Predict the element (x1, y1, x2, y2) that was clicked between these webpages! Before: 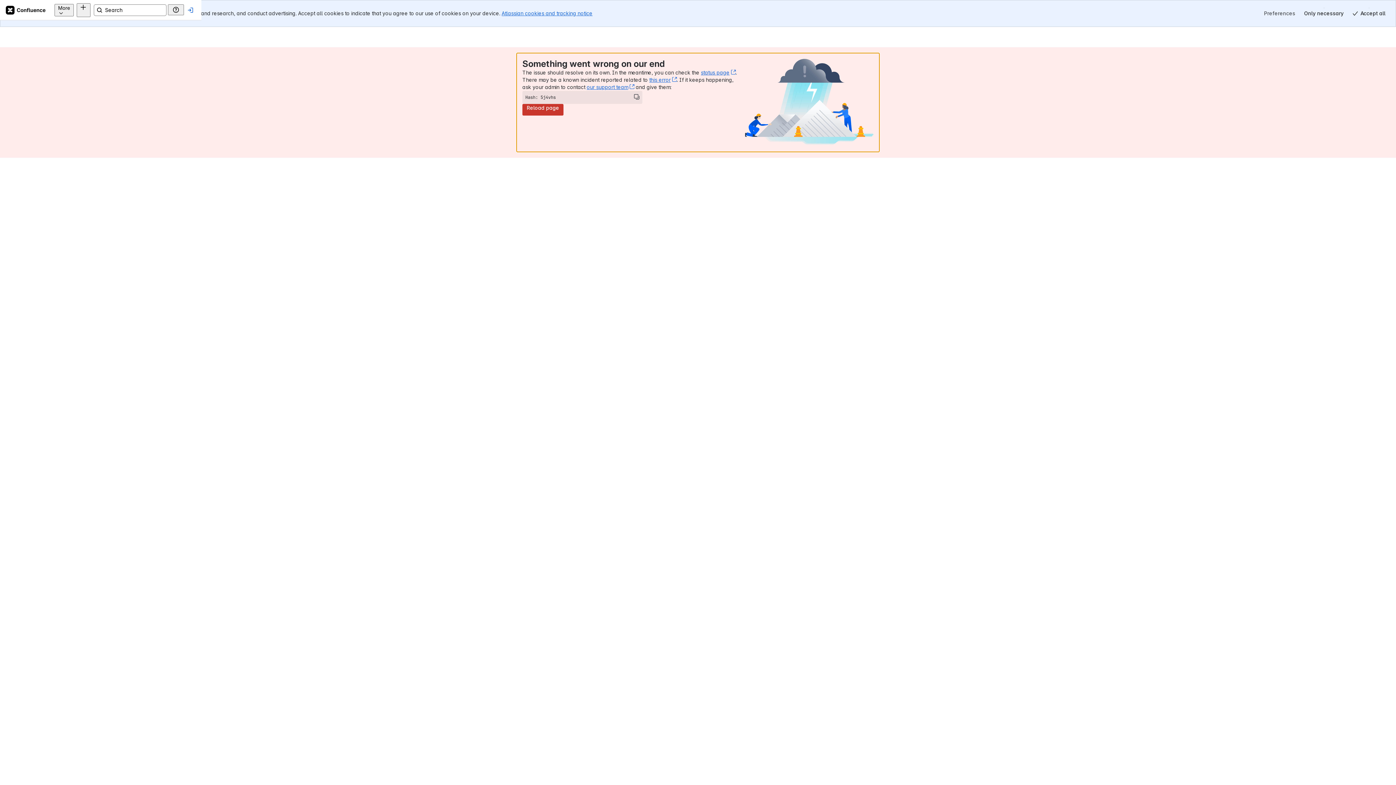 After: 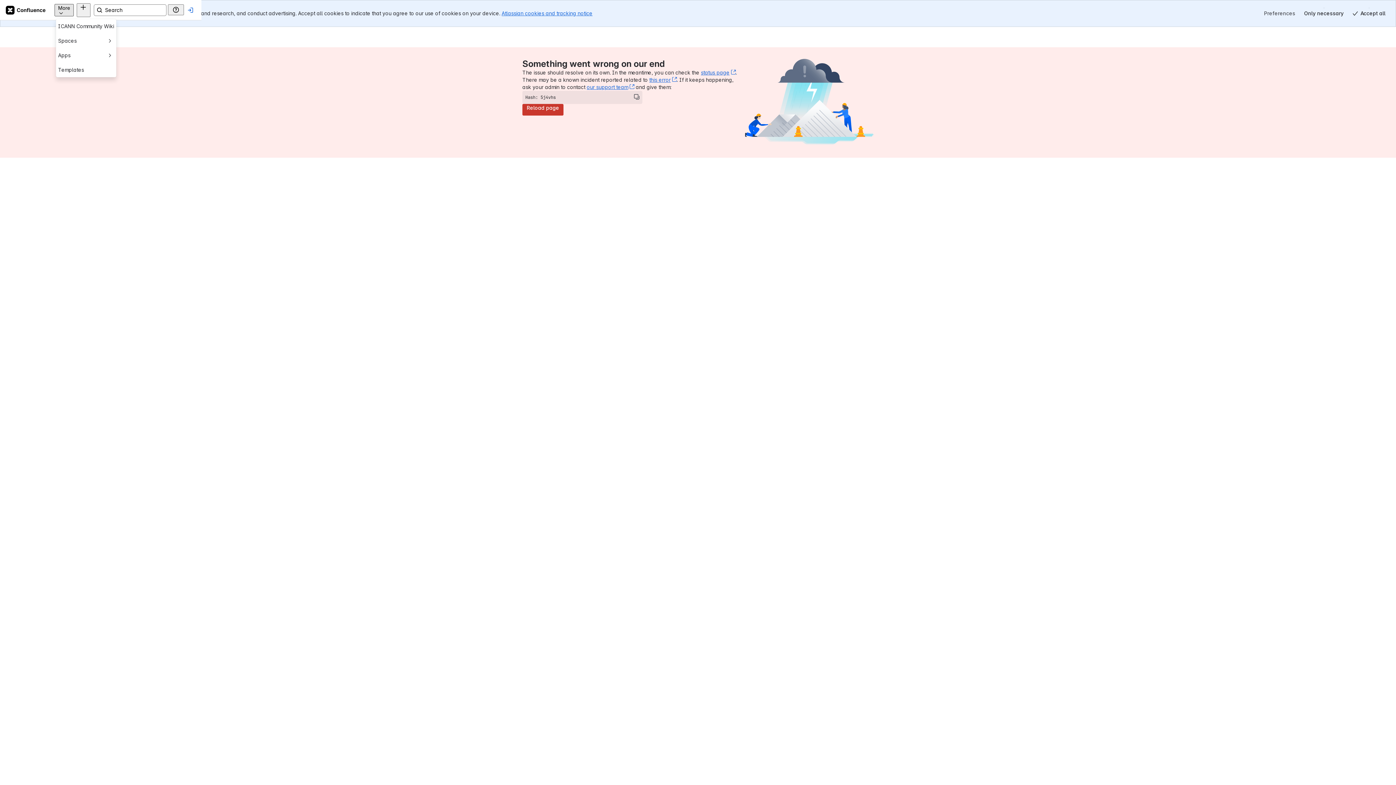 Action: label: More bbox: (117, 3, 136, 16)